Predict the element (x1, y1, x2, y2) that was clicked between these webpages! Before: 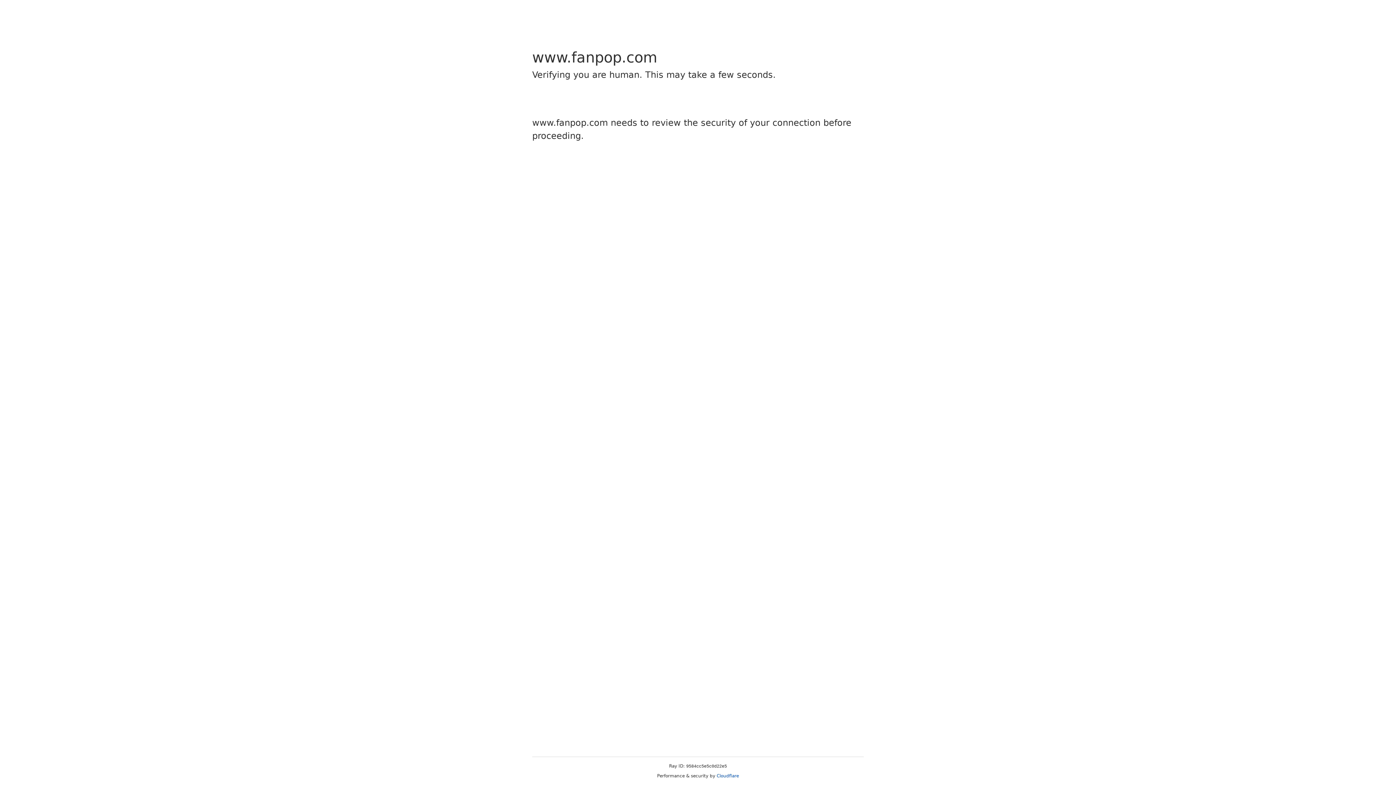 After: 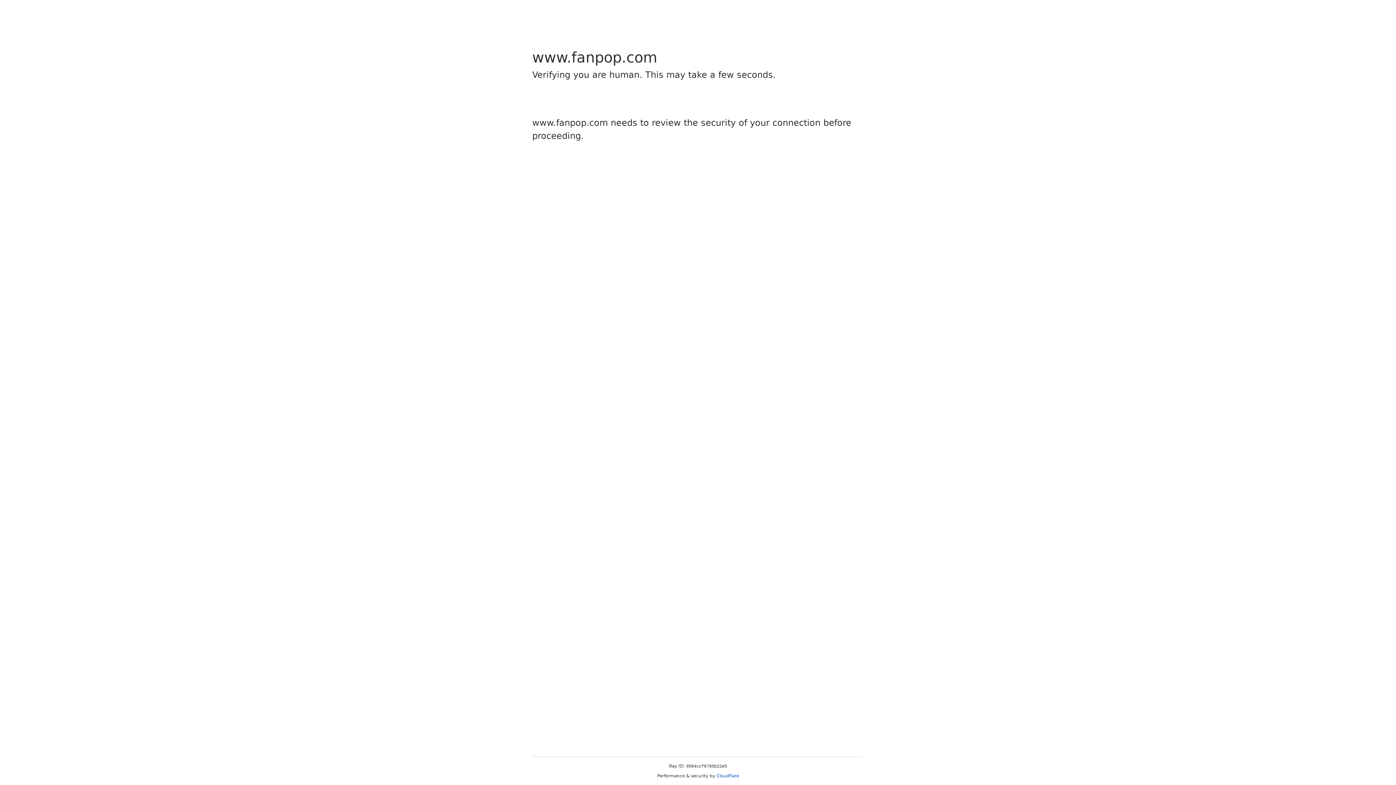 Action: label: Cloudflare bbox: (716, 773, 739, 778)